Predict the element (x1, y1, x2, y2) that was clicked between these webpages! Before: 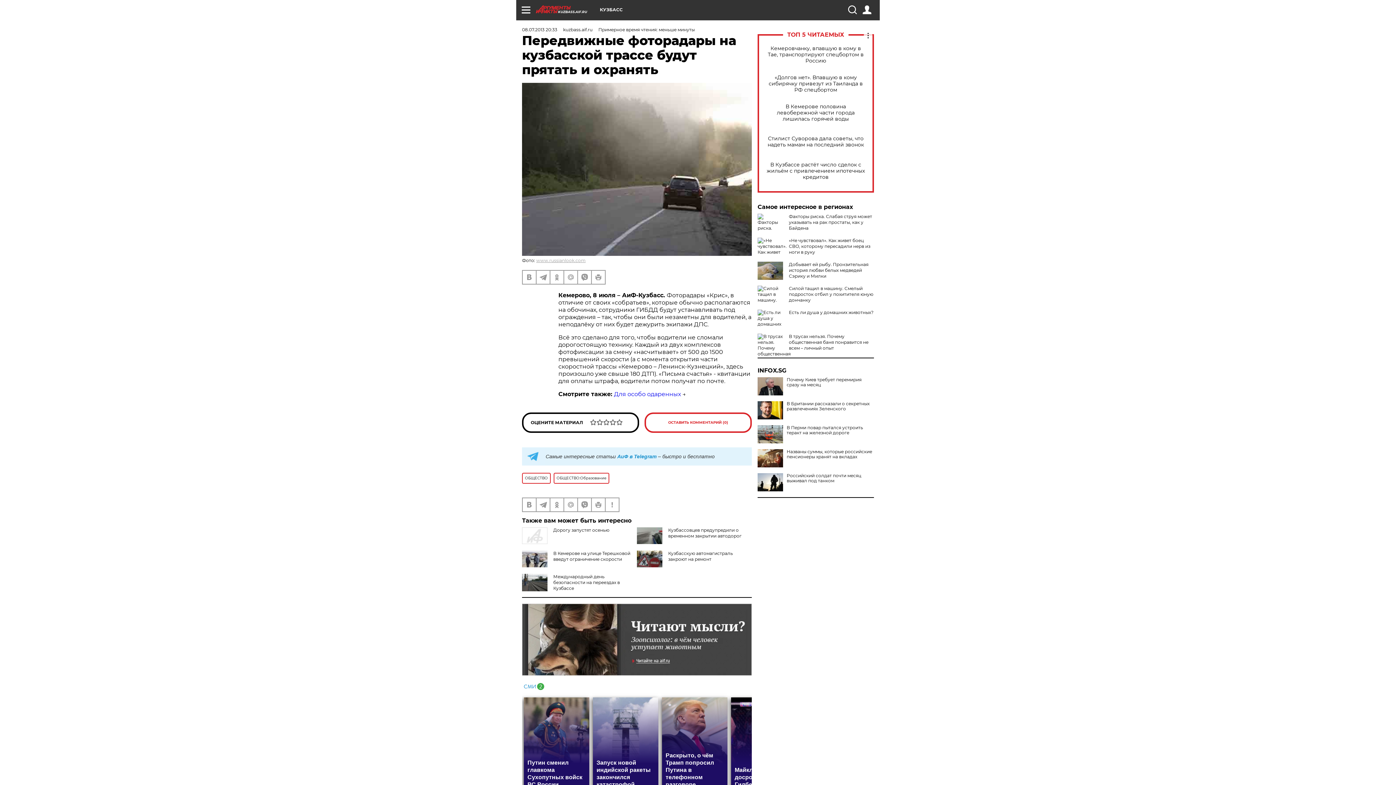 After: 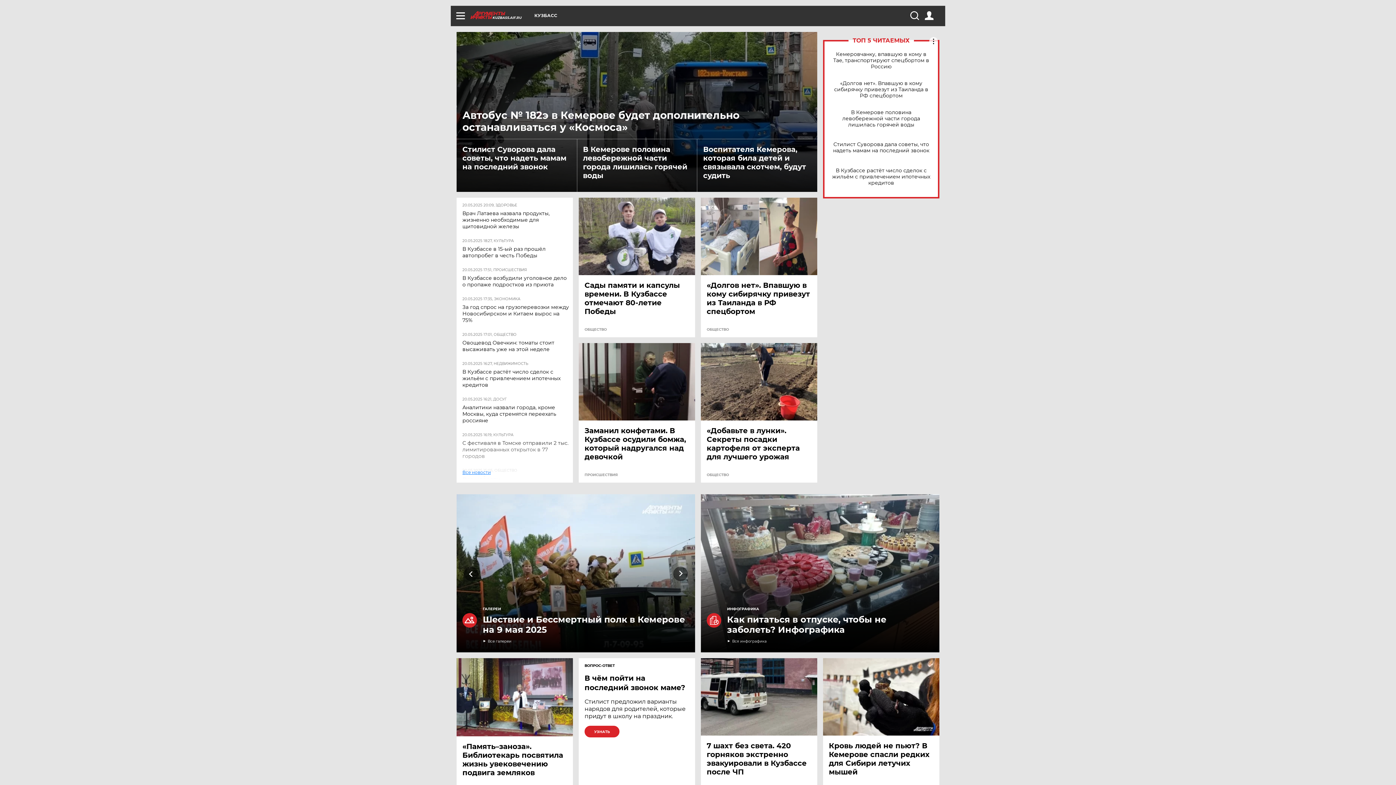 Action: label: KUZBASS.AIF.RU bbox: (536, 5, 600, 13)